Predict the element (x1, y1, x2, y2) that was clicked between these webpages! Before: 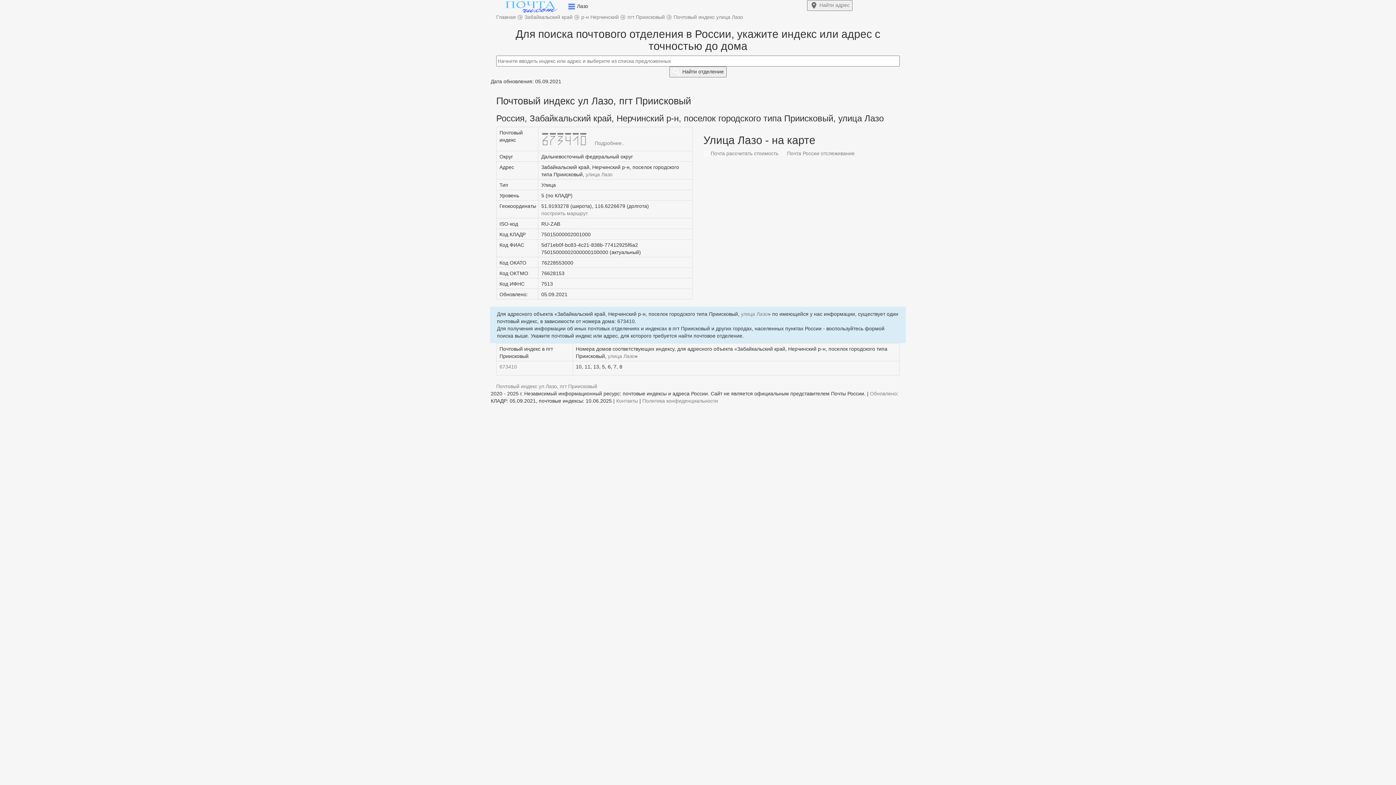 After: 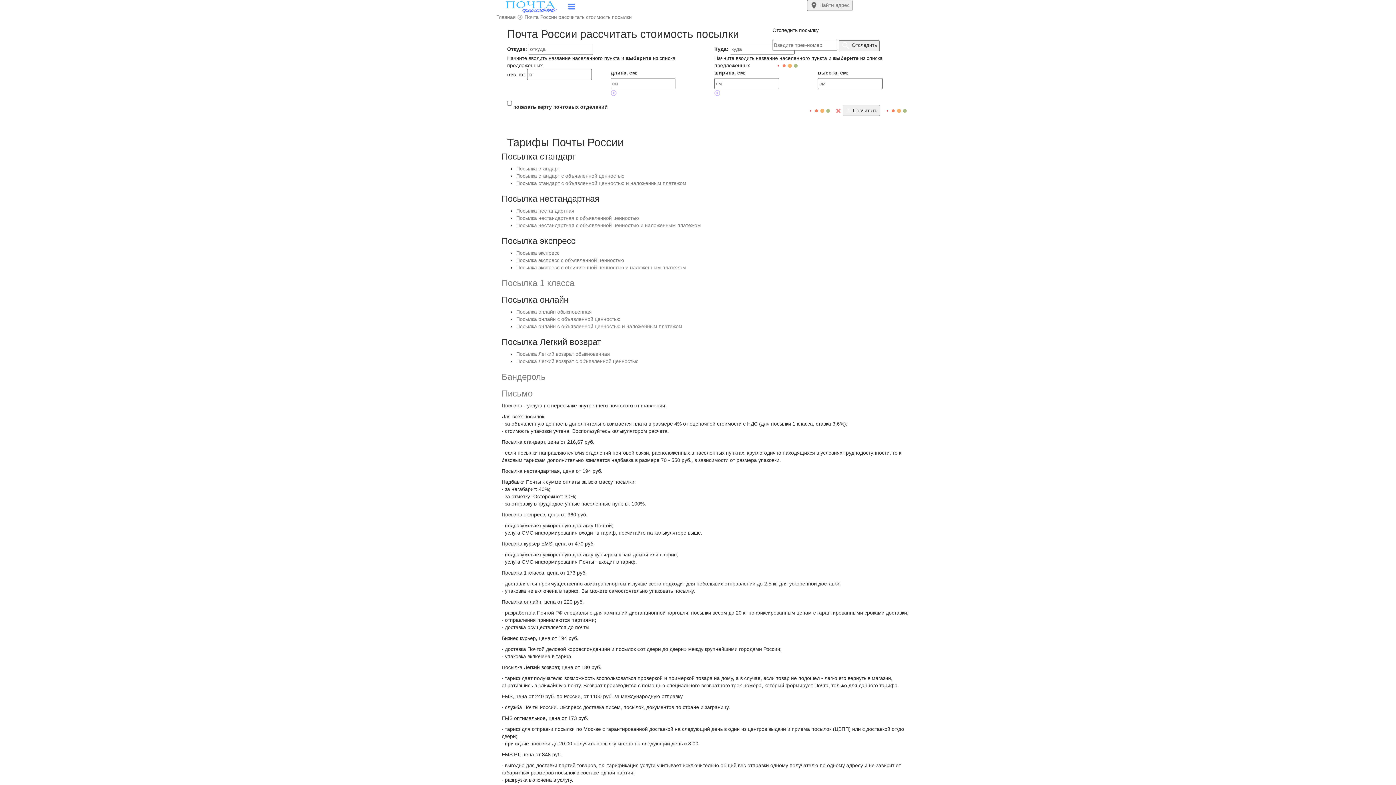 Action: label:  Почта рассчитать стоимость bbox: (703, 150, 778, 156)